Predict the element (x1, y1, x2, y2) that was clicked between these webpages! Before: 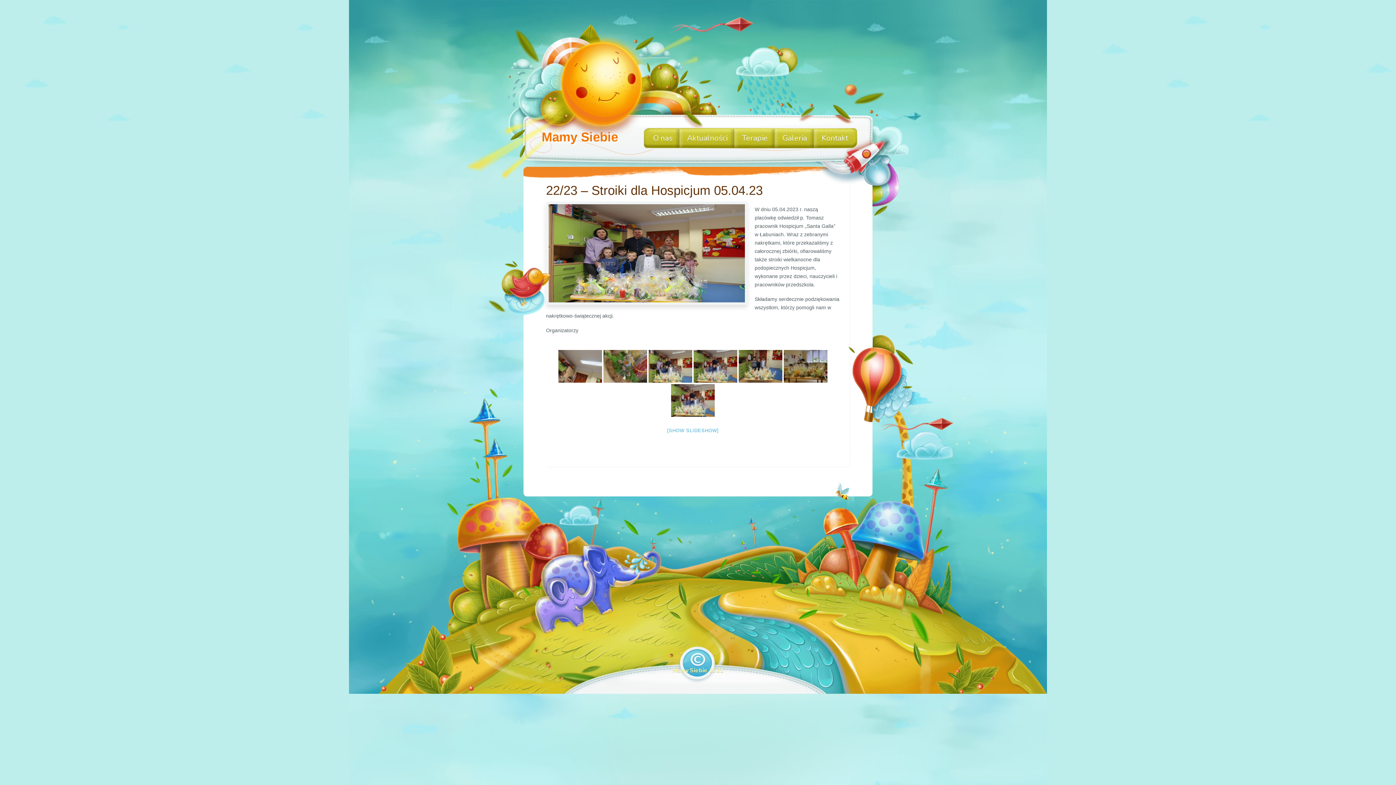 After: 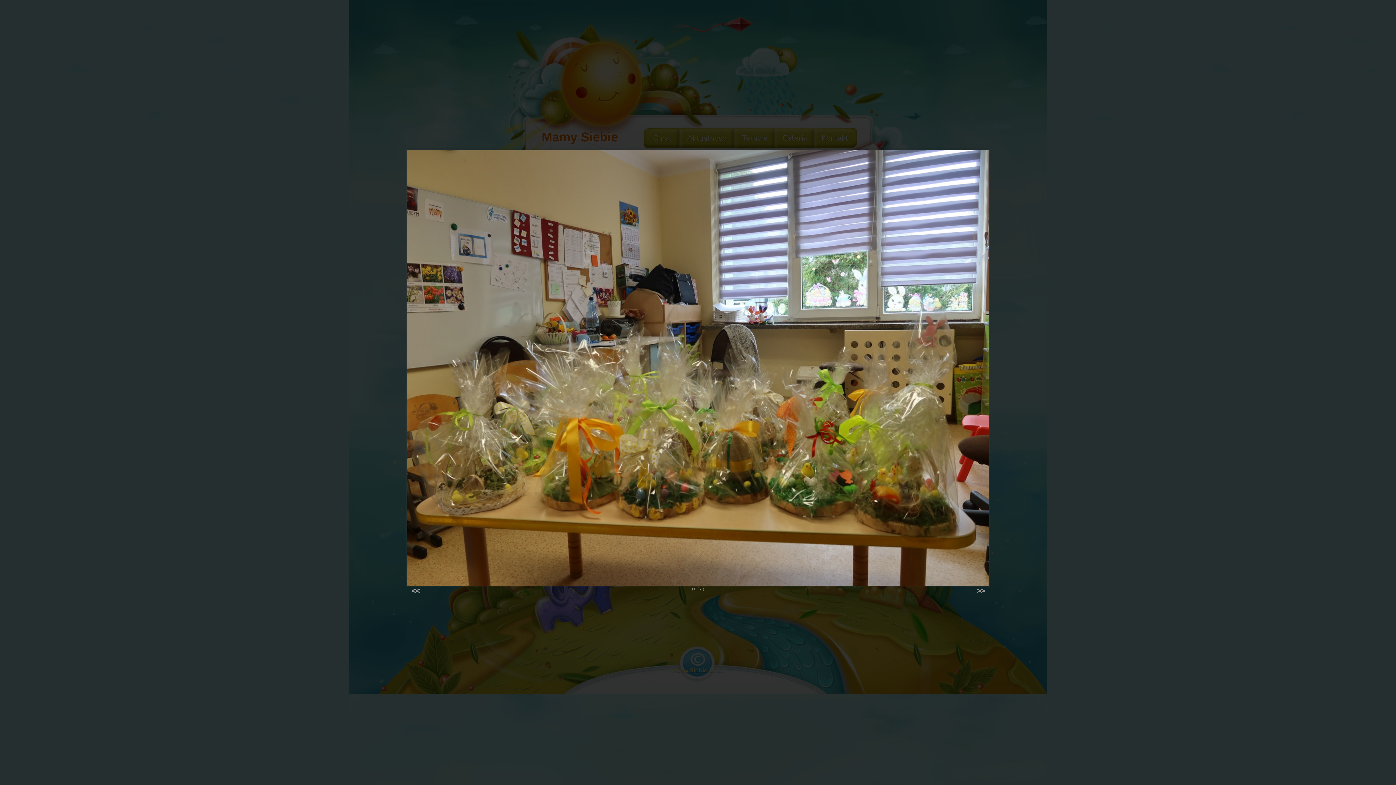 Action: bbox: (784, 350, 827, 382)